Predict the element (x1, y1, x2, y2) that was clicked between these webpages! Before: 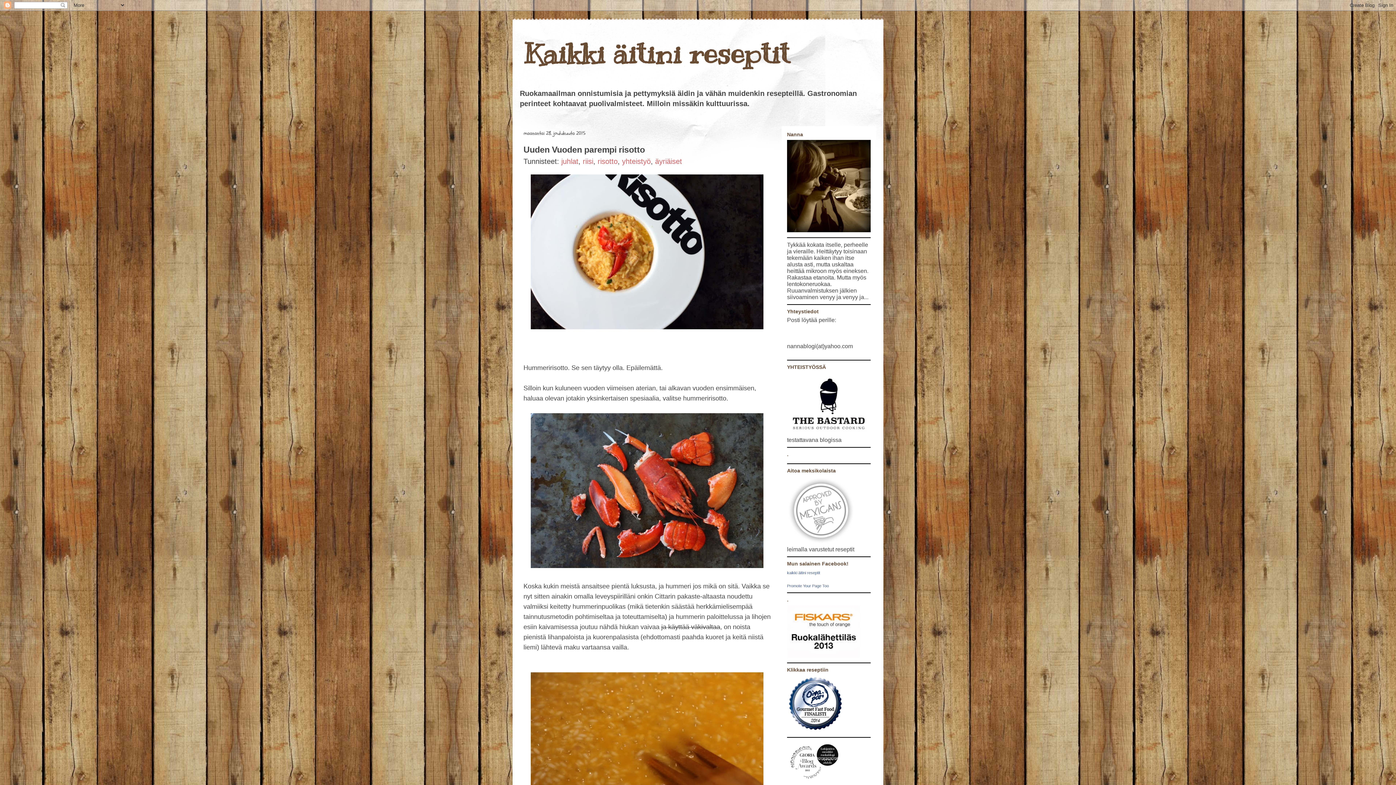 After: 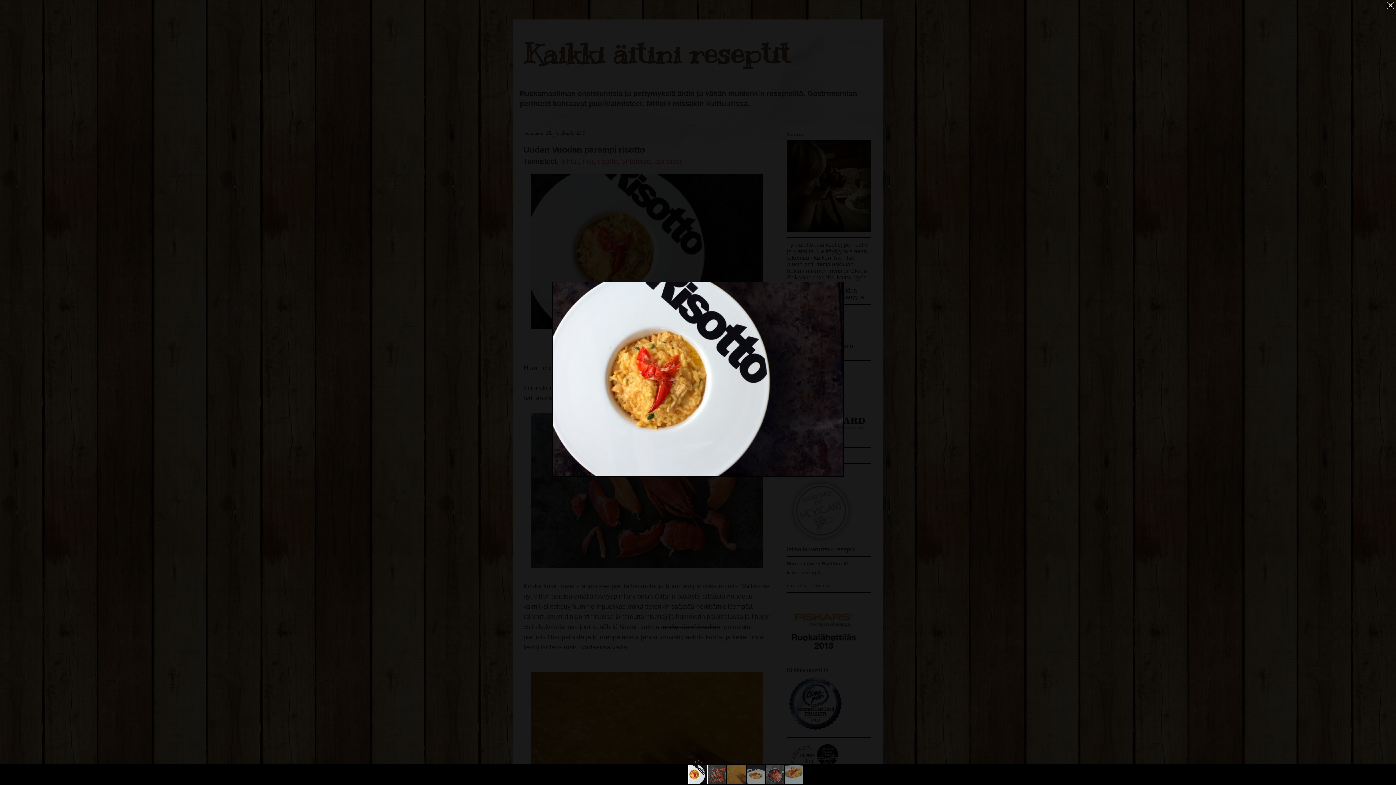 Action: bbox: (530, 322, 763, 330)